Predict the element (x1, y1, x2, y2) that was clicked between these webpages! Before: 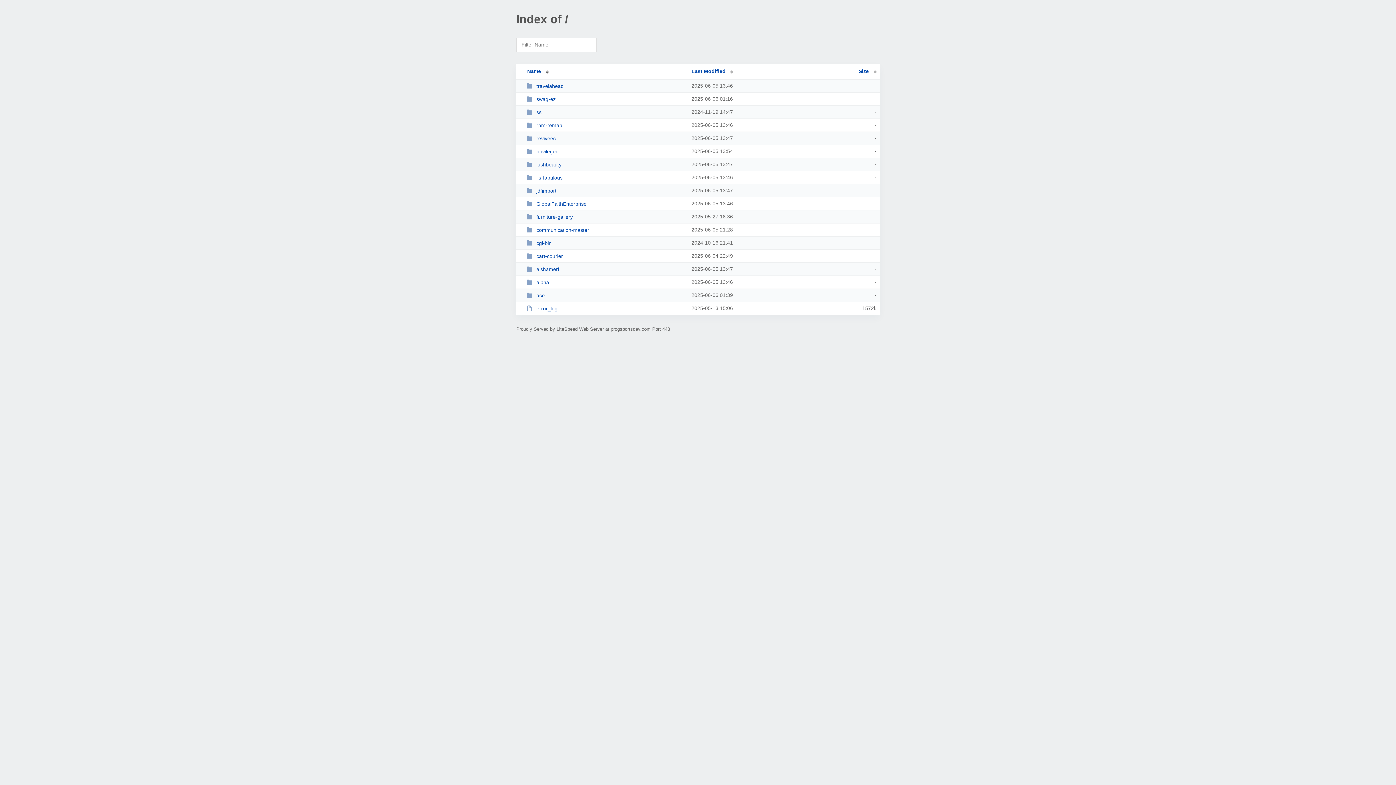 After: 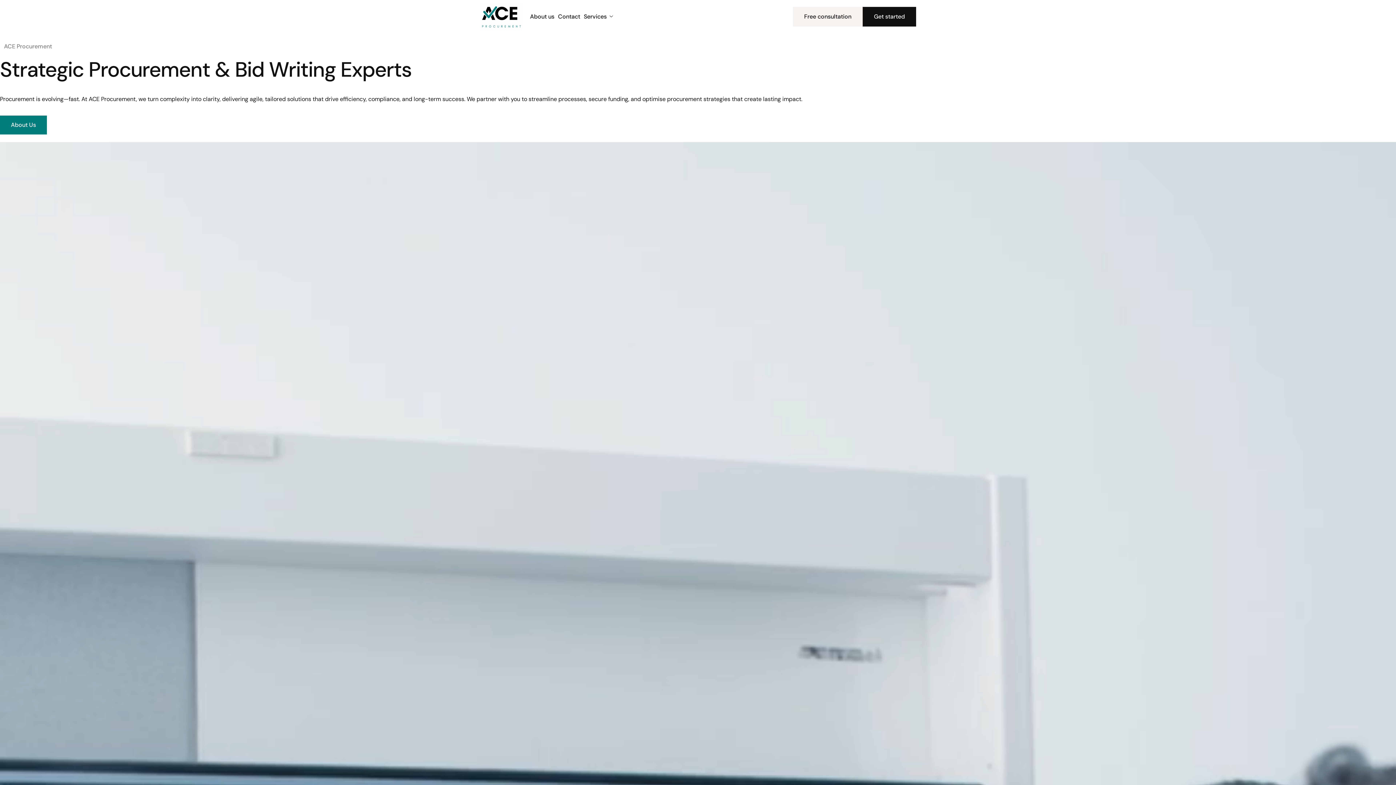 Action: bbox: (526, 292, 685, 298) label: ace